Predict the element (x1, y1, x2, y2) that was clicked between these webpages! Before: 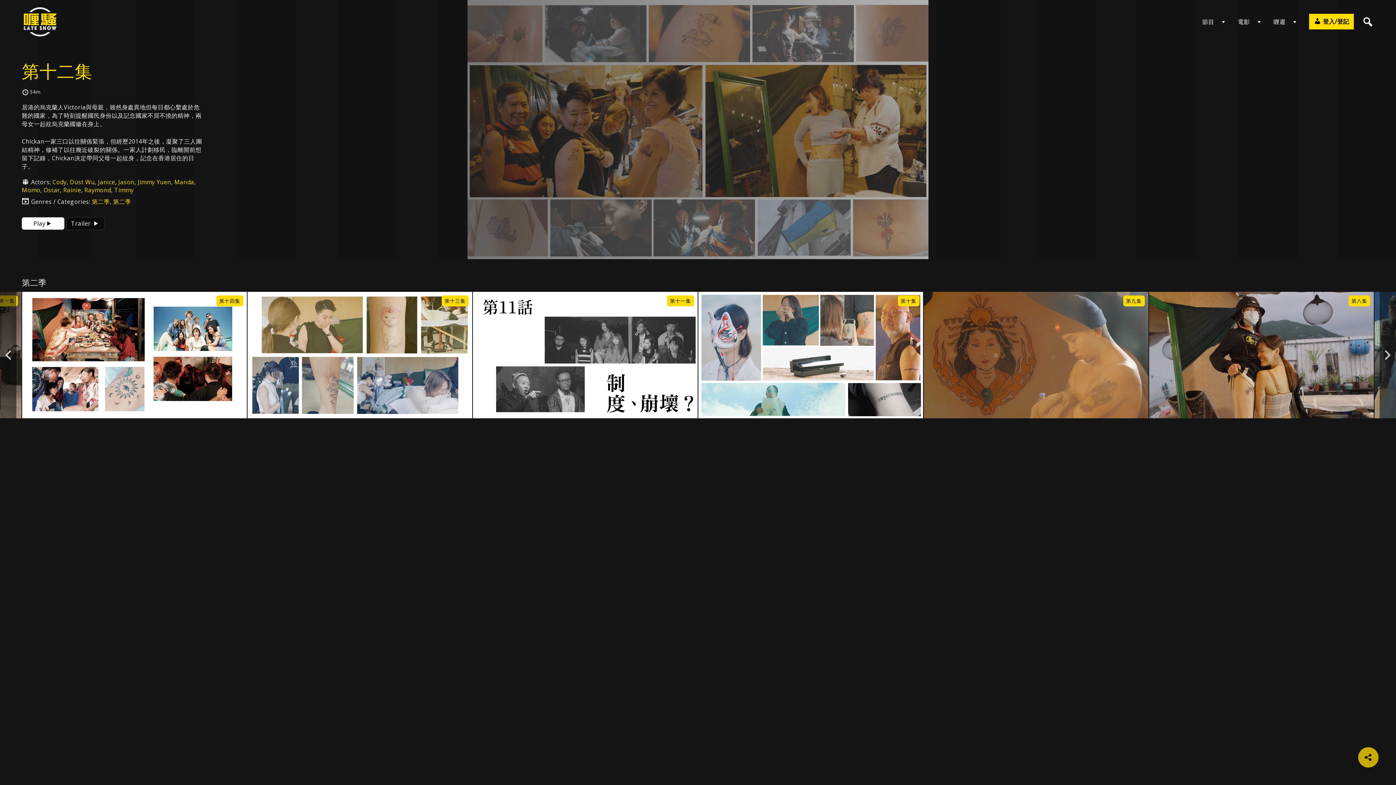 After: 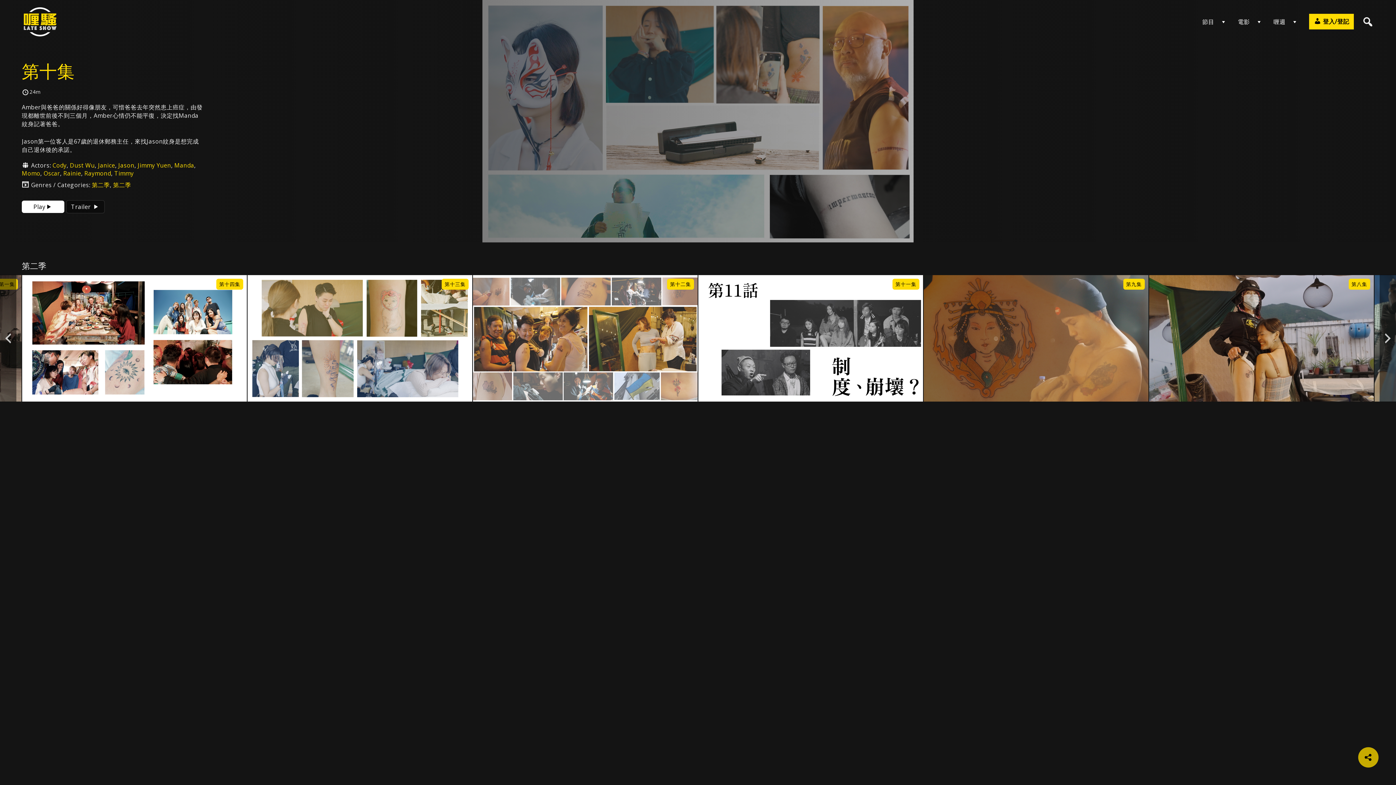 Action: bbox: (698, 291, 923, 418) label: 第十集